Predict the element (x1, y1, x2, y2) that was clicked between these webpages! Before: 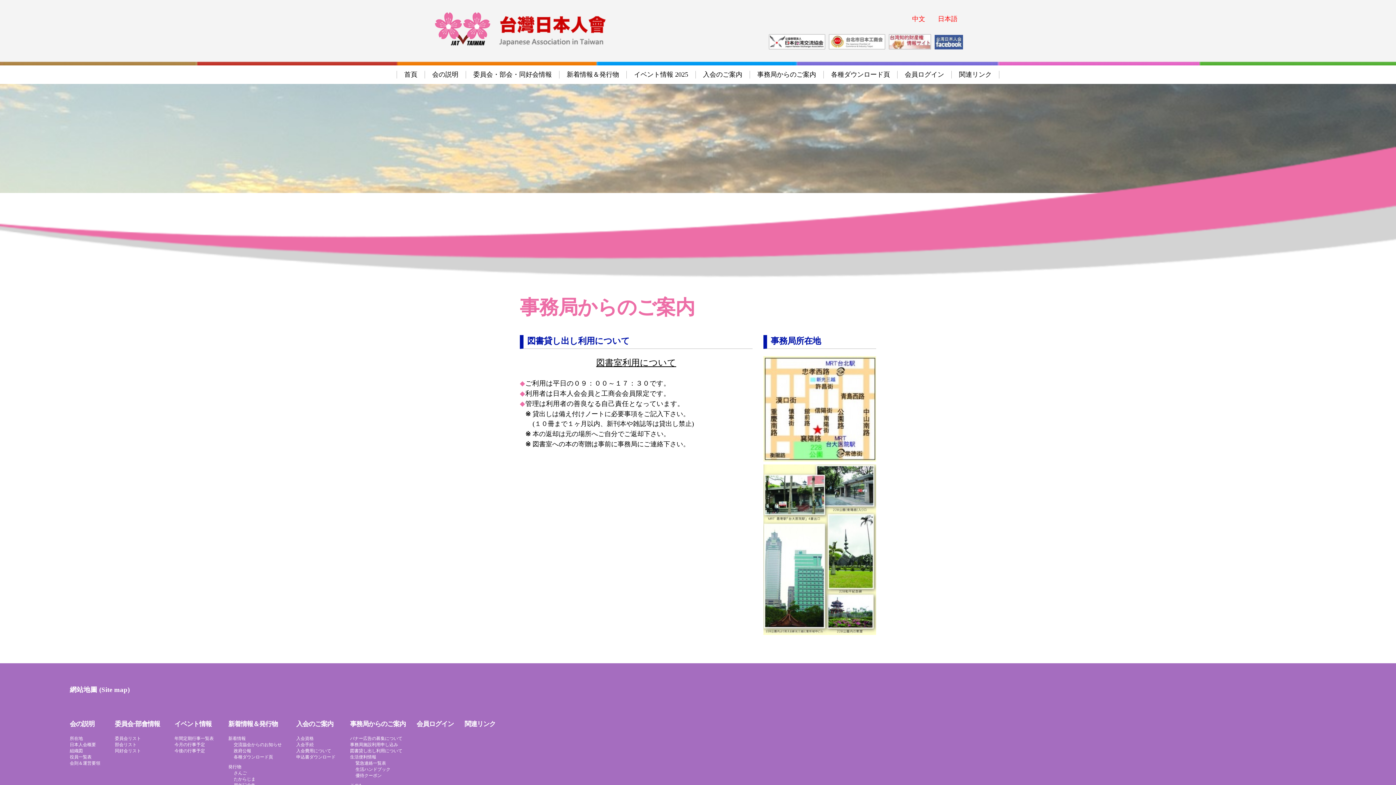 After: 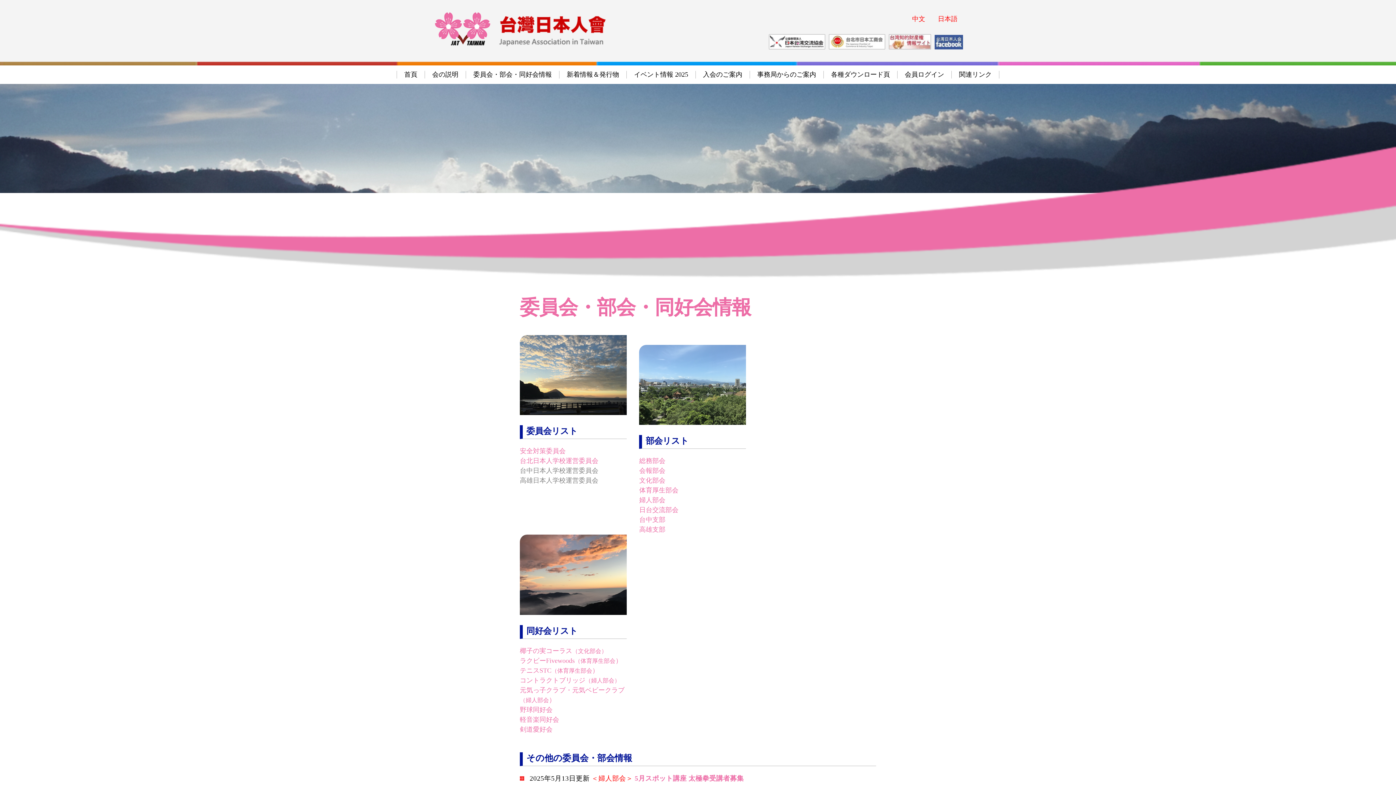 Action: bbox: (114, 720, 160, 727) label: 委員会‧部會情報